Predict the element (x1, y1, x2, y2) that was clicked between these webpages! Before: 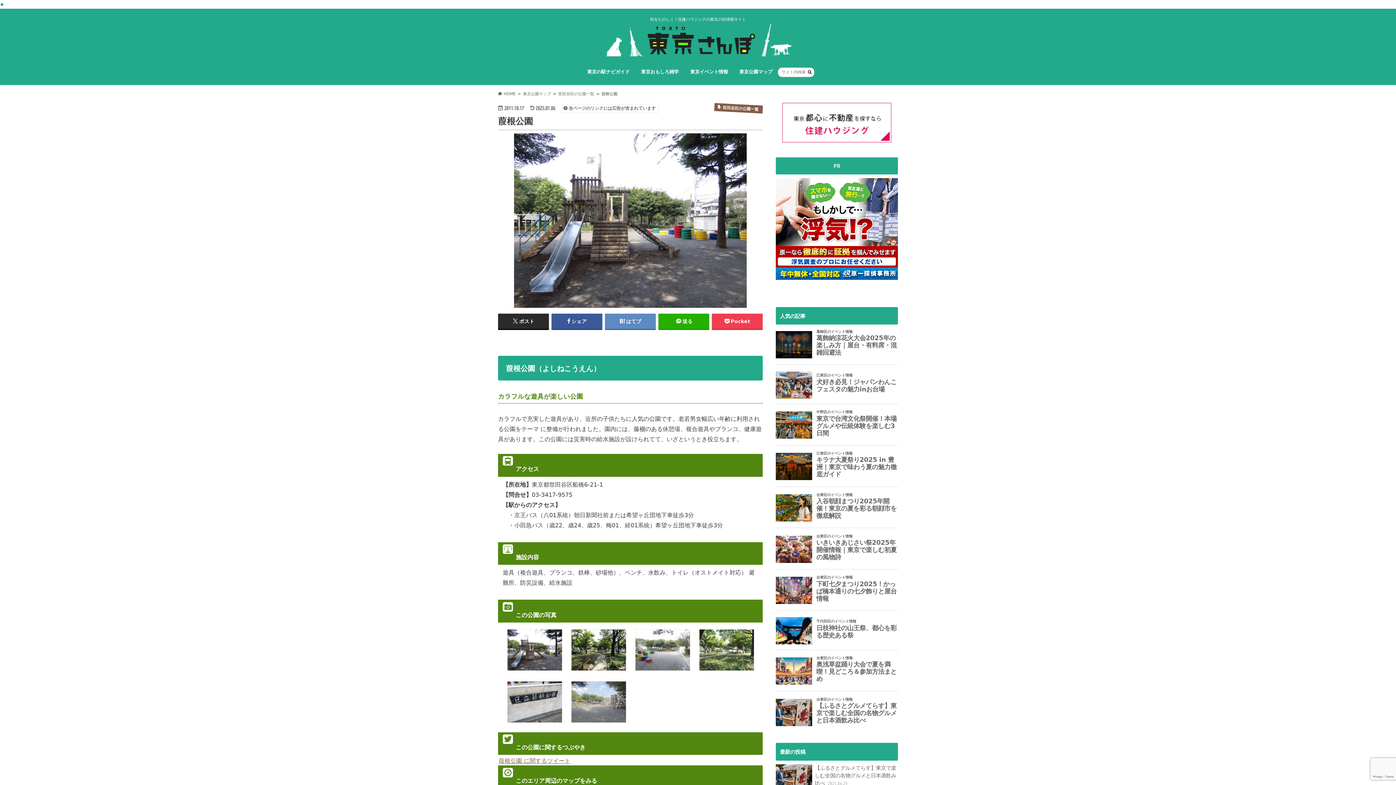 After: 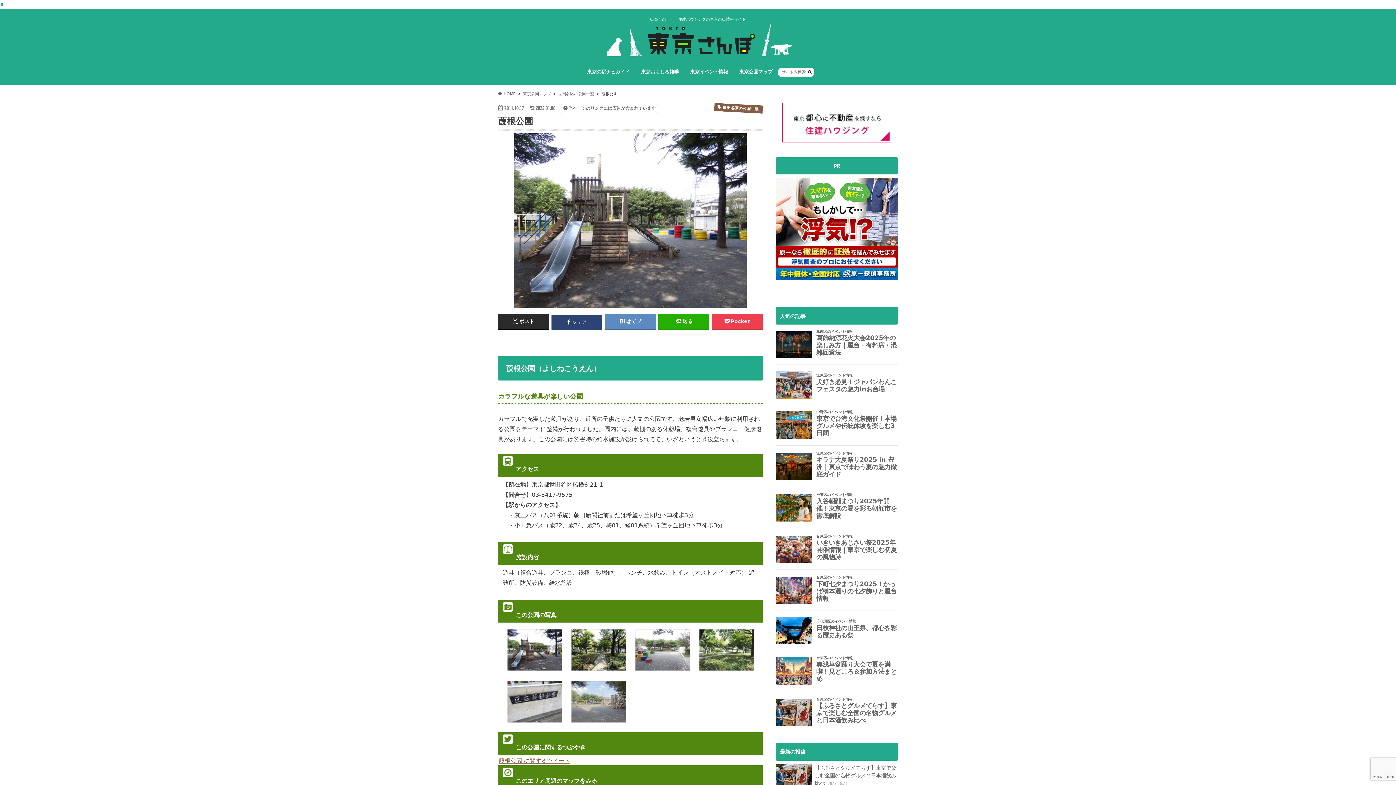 Action: bbox: (551, 313, 602, 329) label: シェア